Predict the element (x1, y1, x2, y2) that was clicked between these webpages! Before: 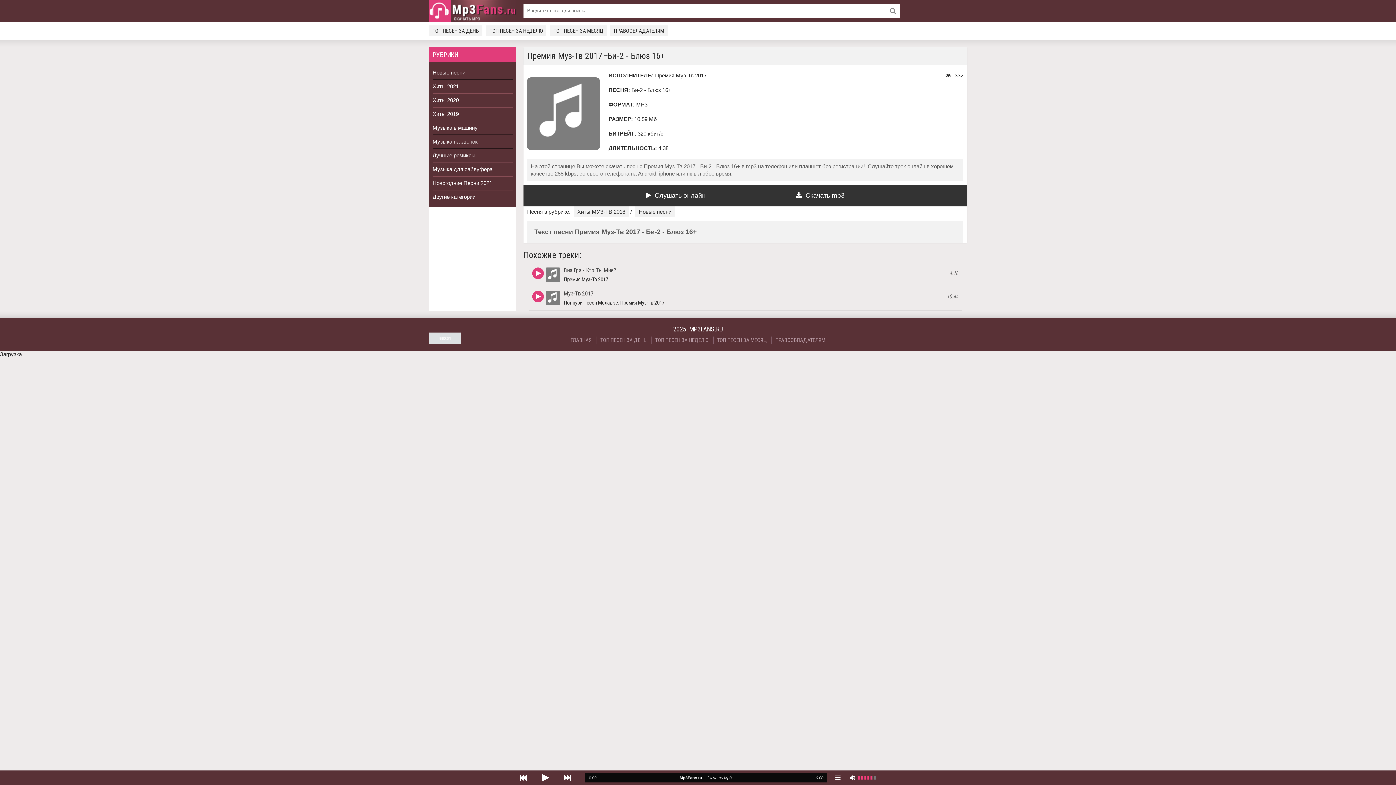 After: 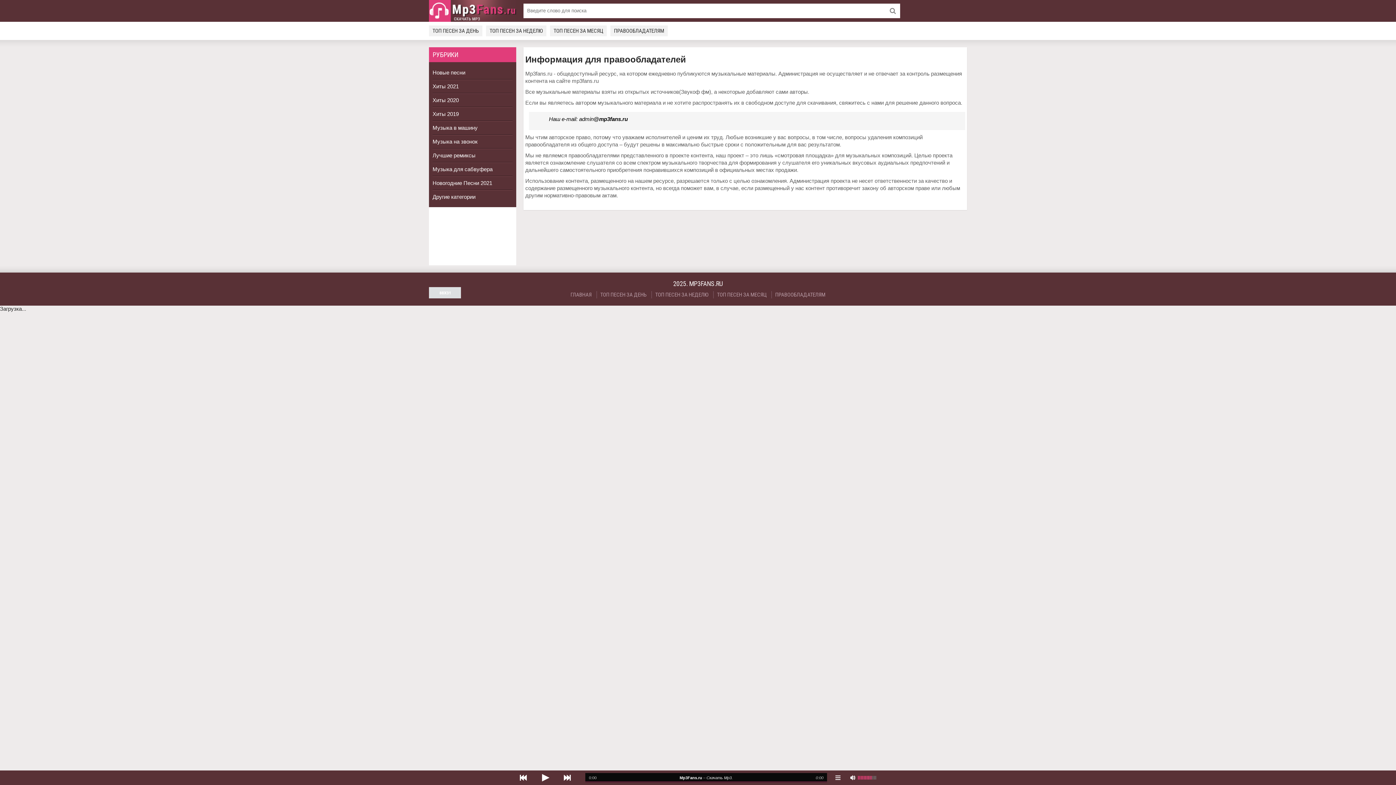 Action: label: ПРАВООБЛАДАТЕЛЯМ bbox: (771, 336, 829, 344)